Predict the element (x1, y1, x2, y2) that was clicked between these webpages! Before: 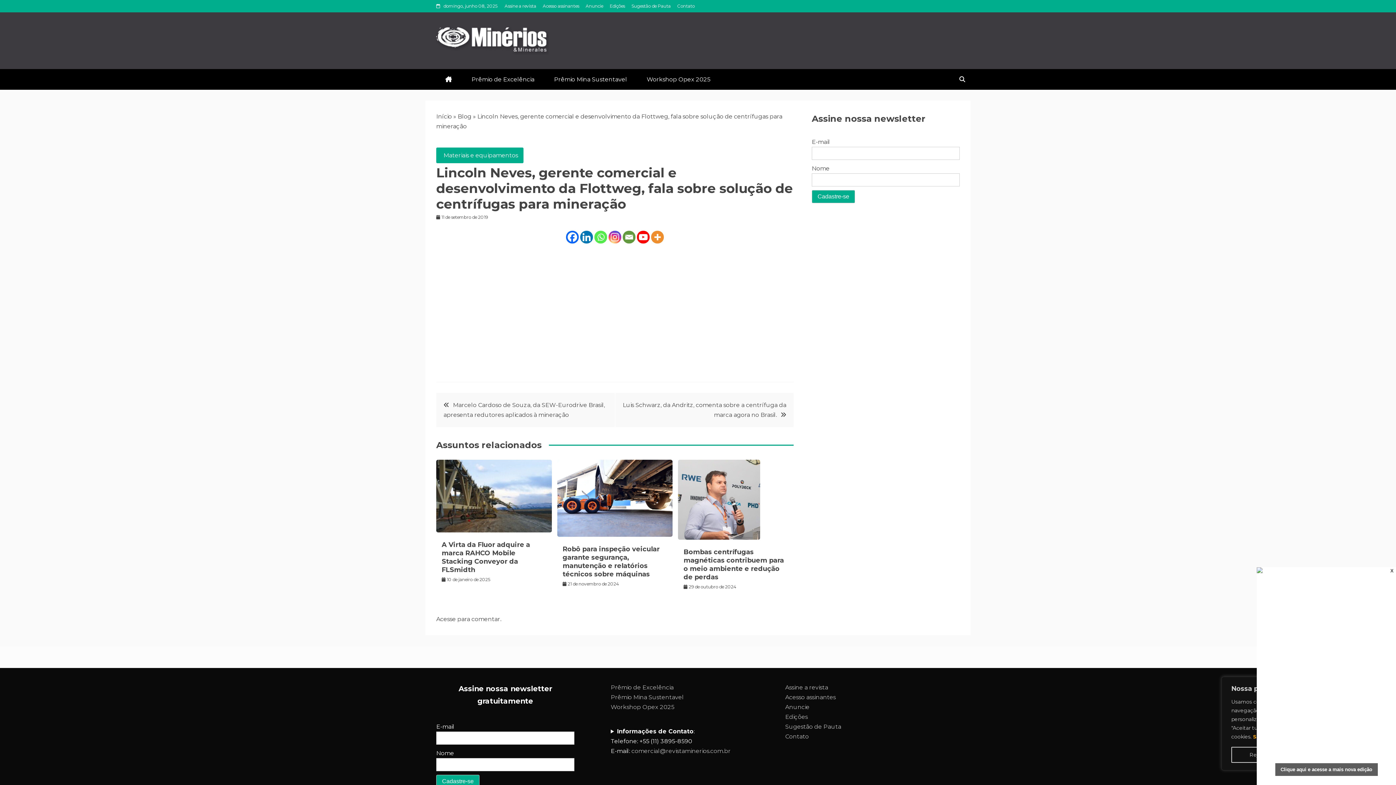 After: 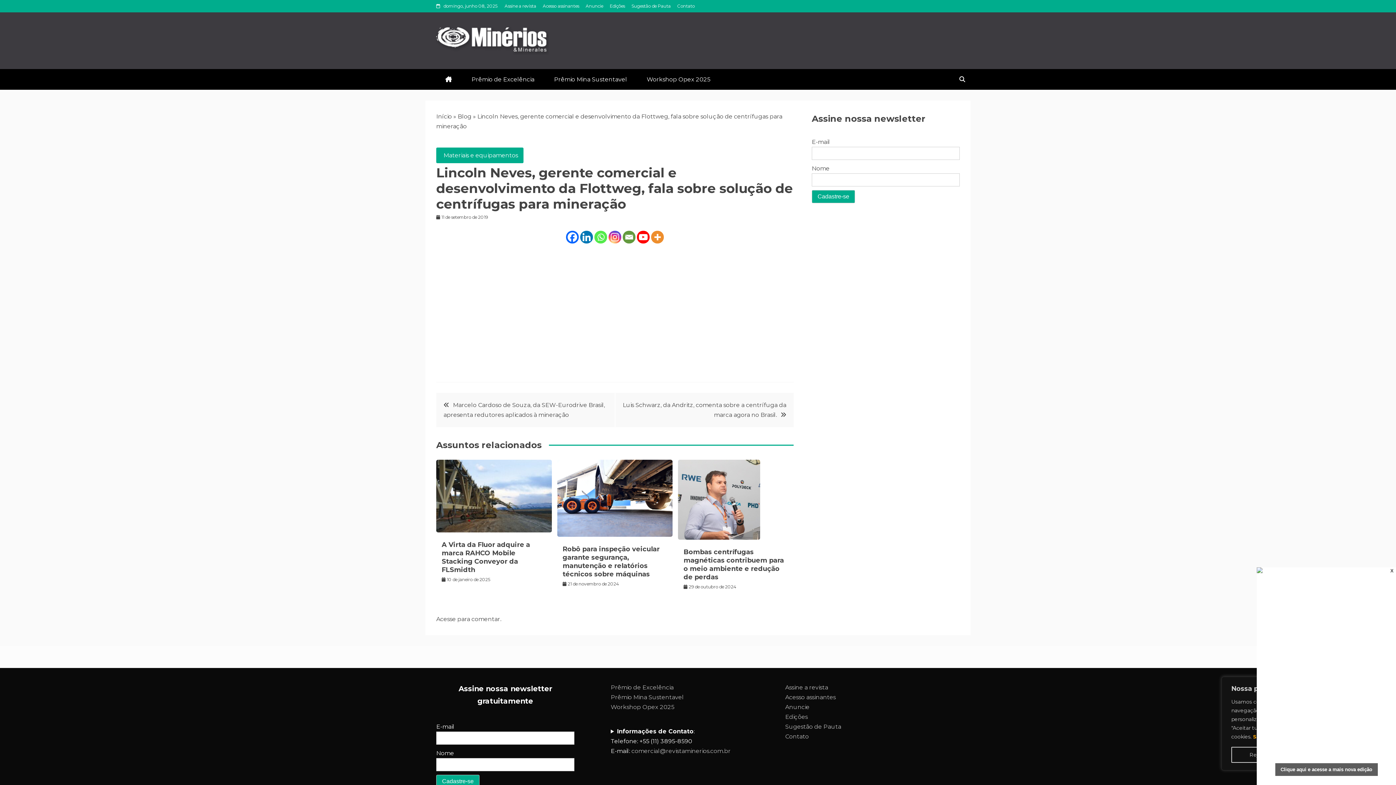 Action: bbox: (637, 230, 649, 243) label: Youtube